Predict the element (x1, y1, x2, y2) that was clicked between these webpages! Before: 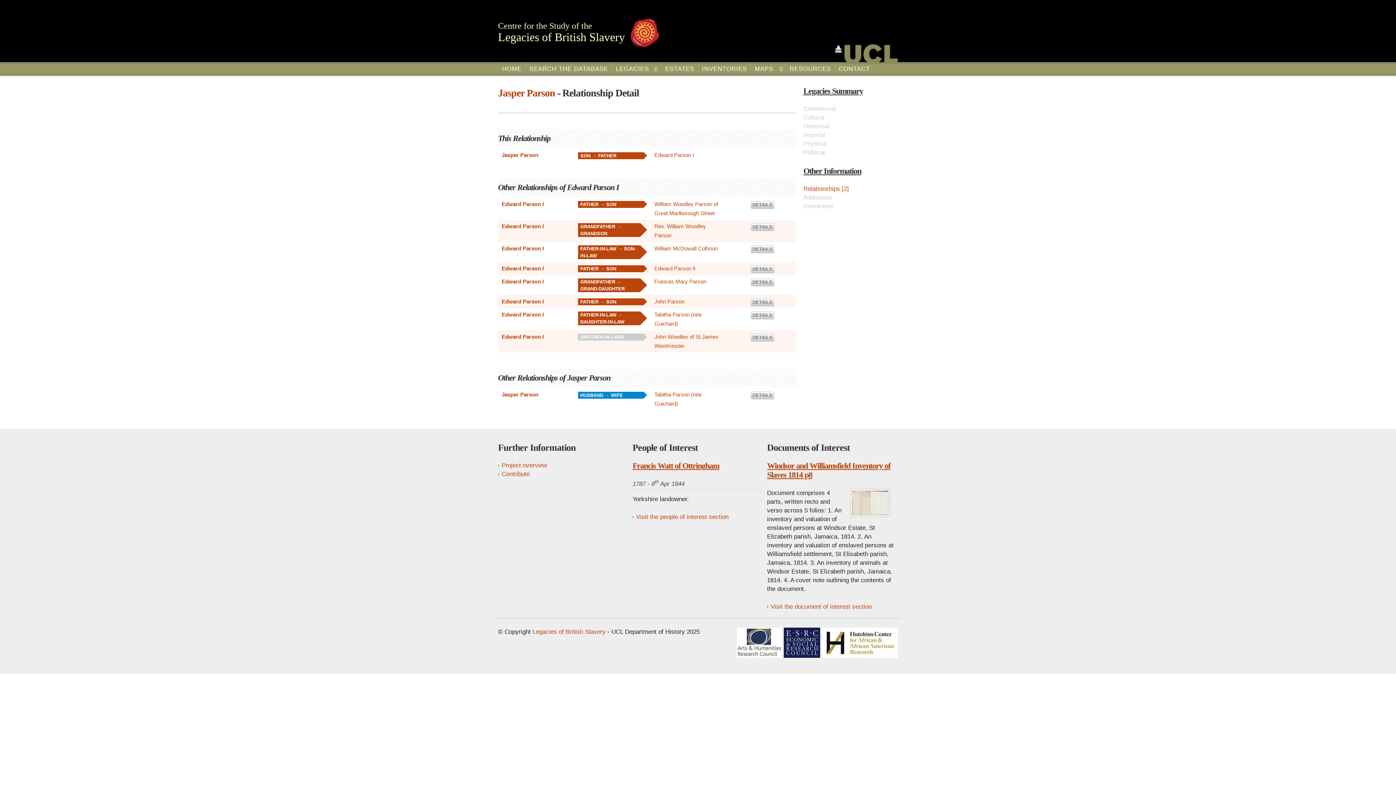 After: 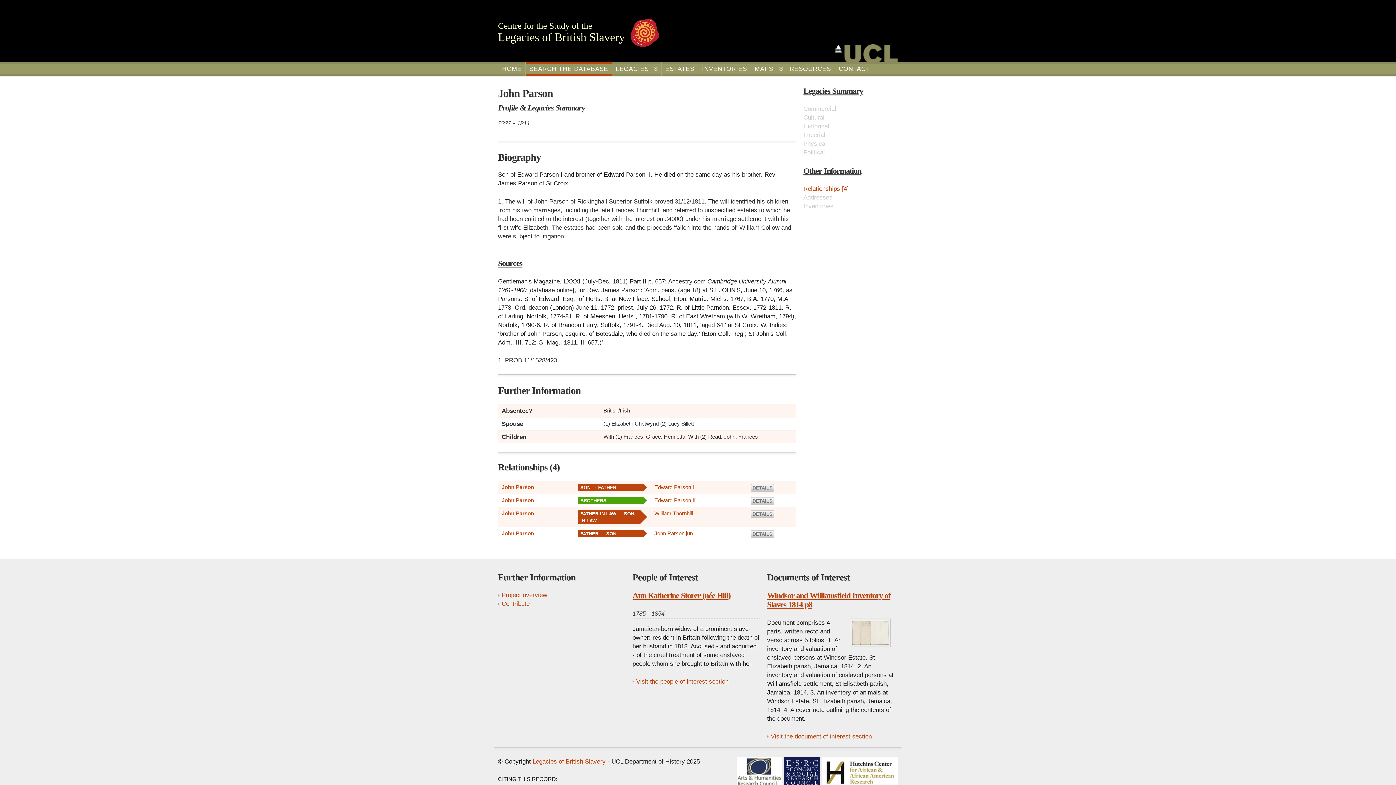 Action: bbox: (654, 298, 684, 304) label: John Parson